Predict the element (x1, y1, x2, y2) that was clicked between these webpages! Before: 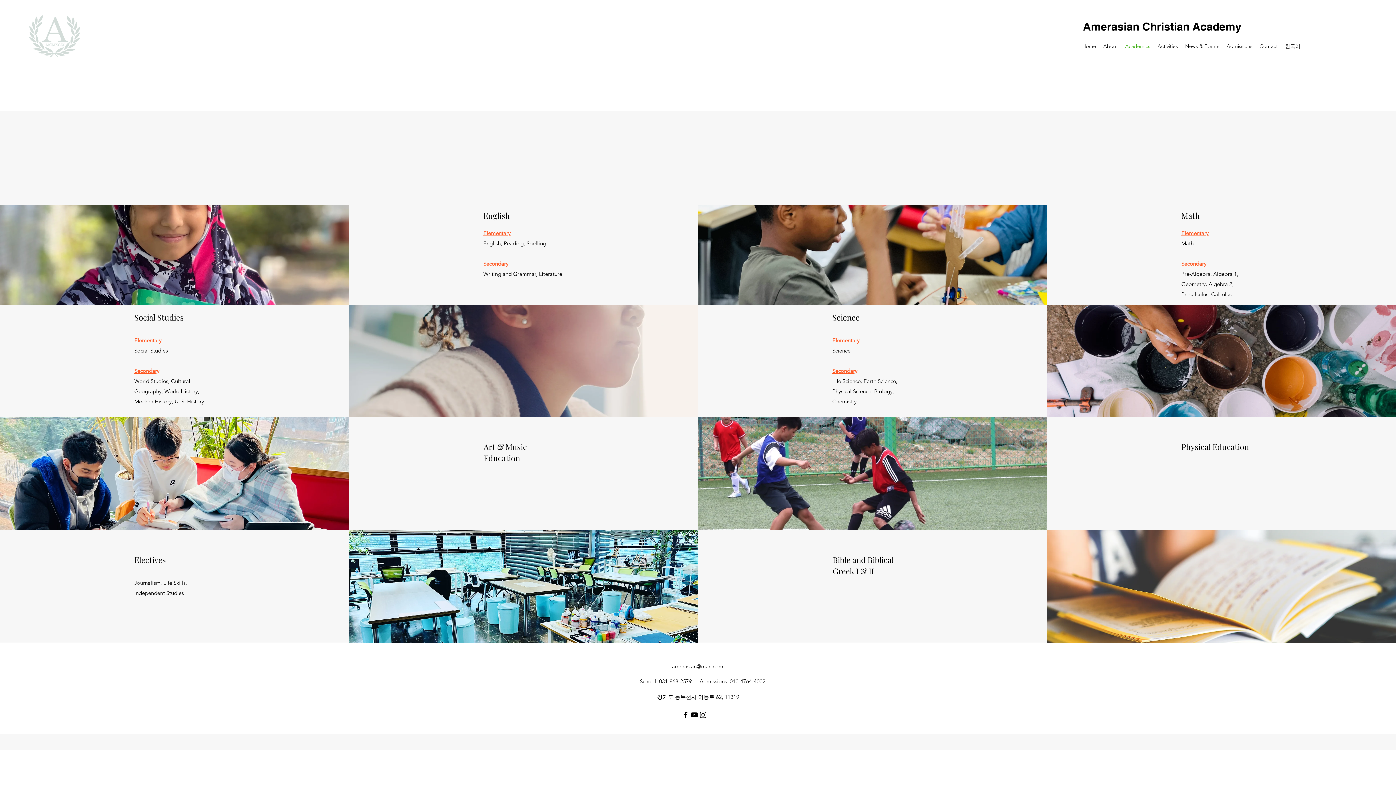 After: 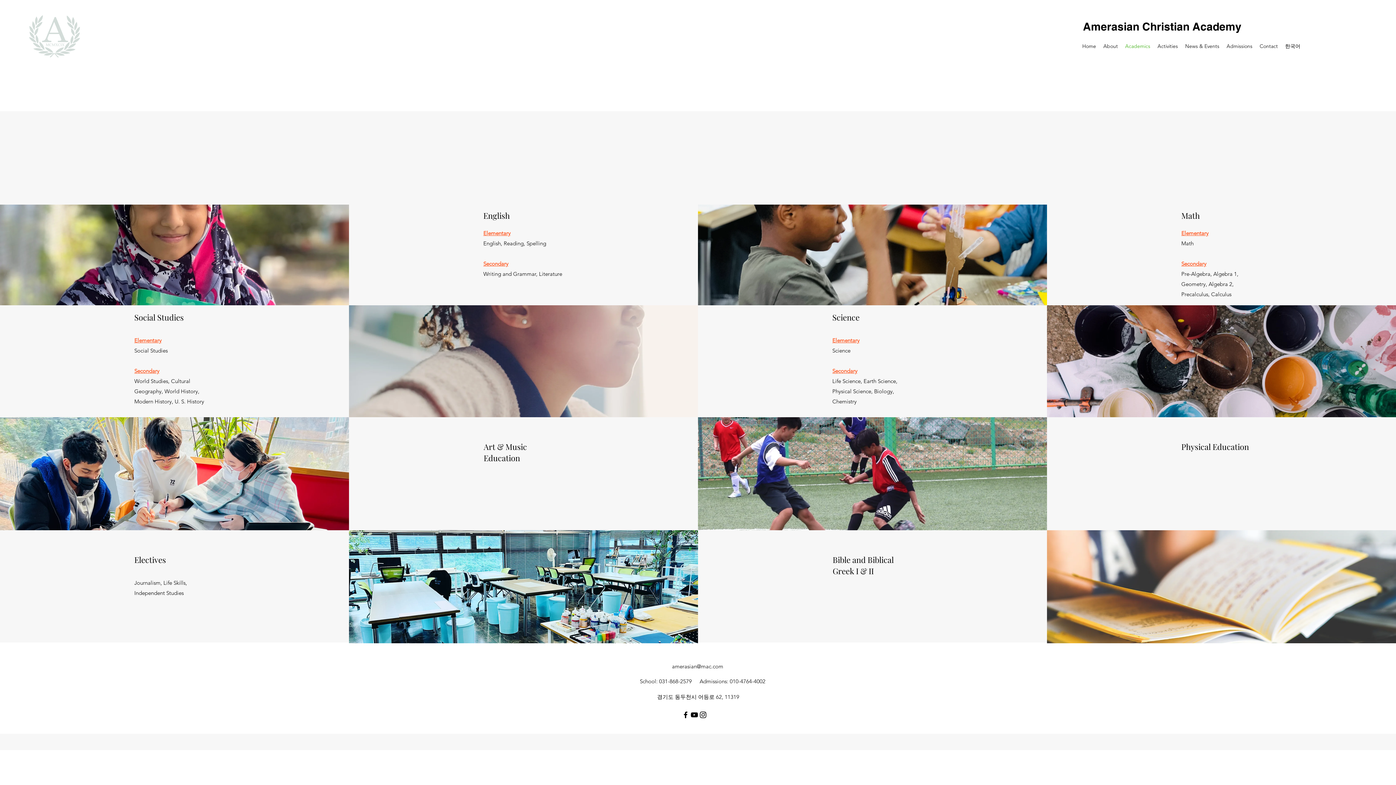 Action: label: Academics bbox: (1121, 40, 1154, 51)